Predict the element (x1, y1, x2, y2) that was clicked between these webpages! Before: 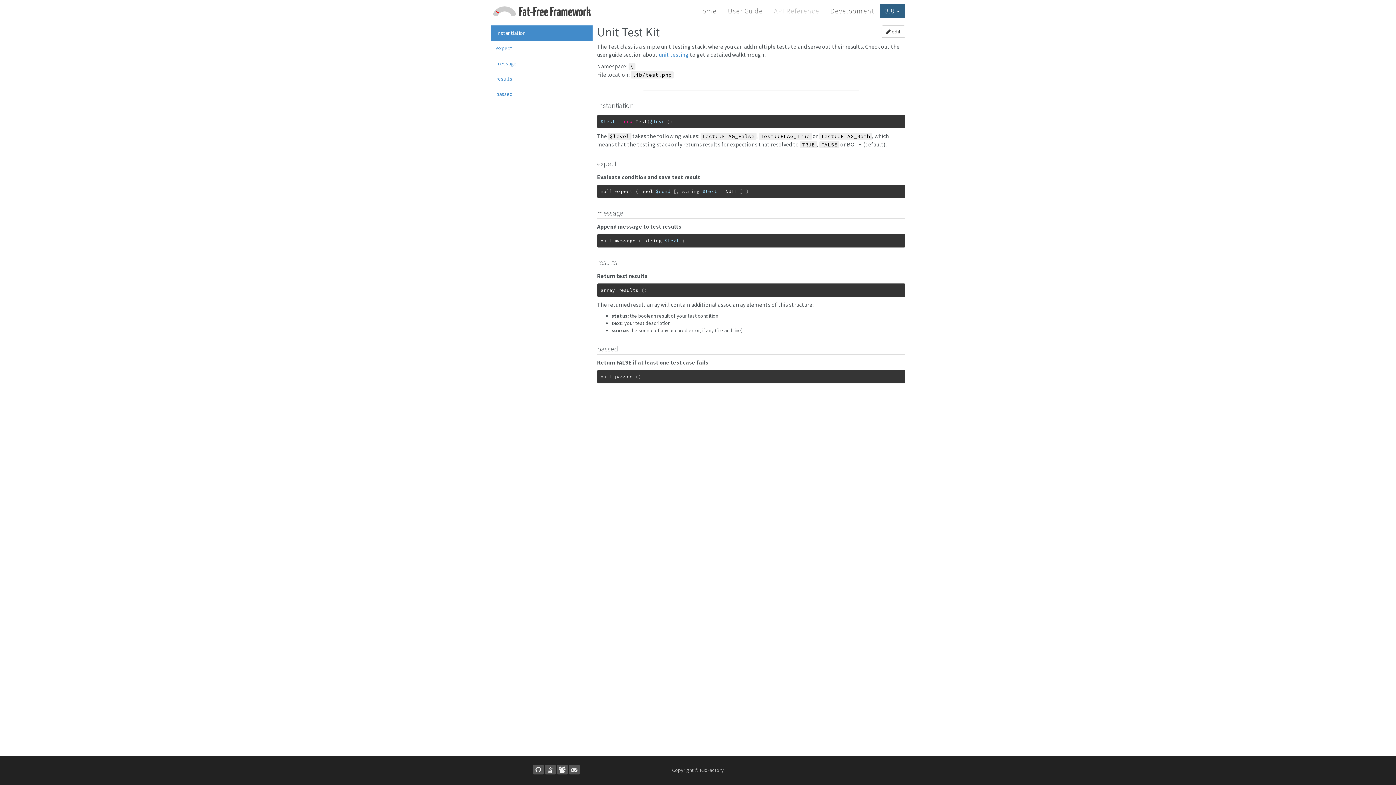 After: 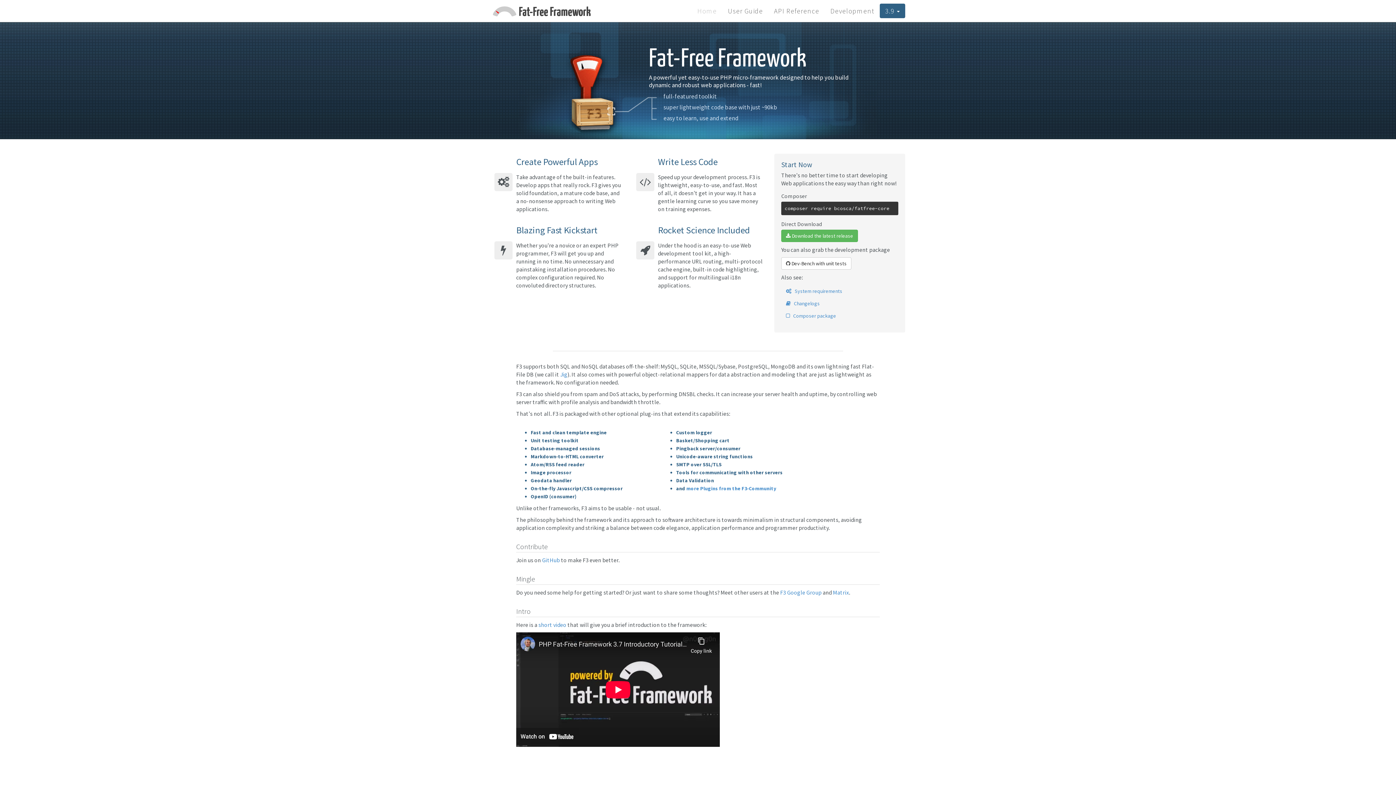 Action: bbox: (485, 0, 598, 18)